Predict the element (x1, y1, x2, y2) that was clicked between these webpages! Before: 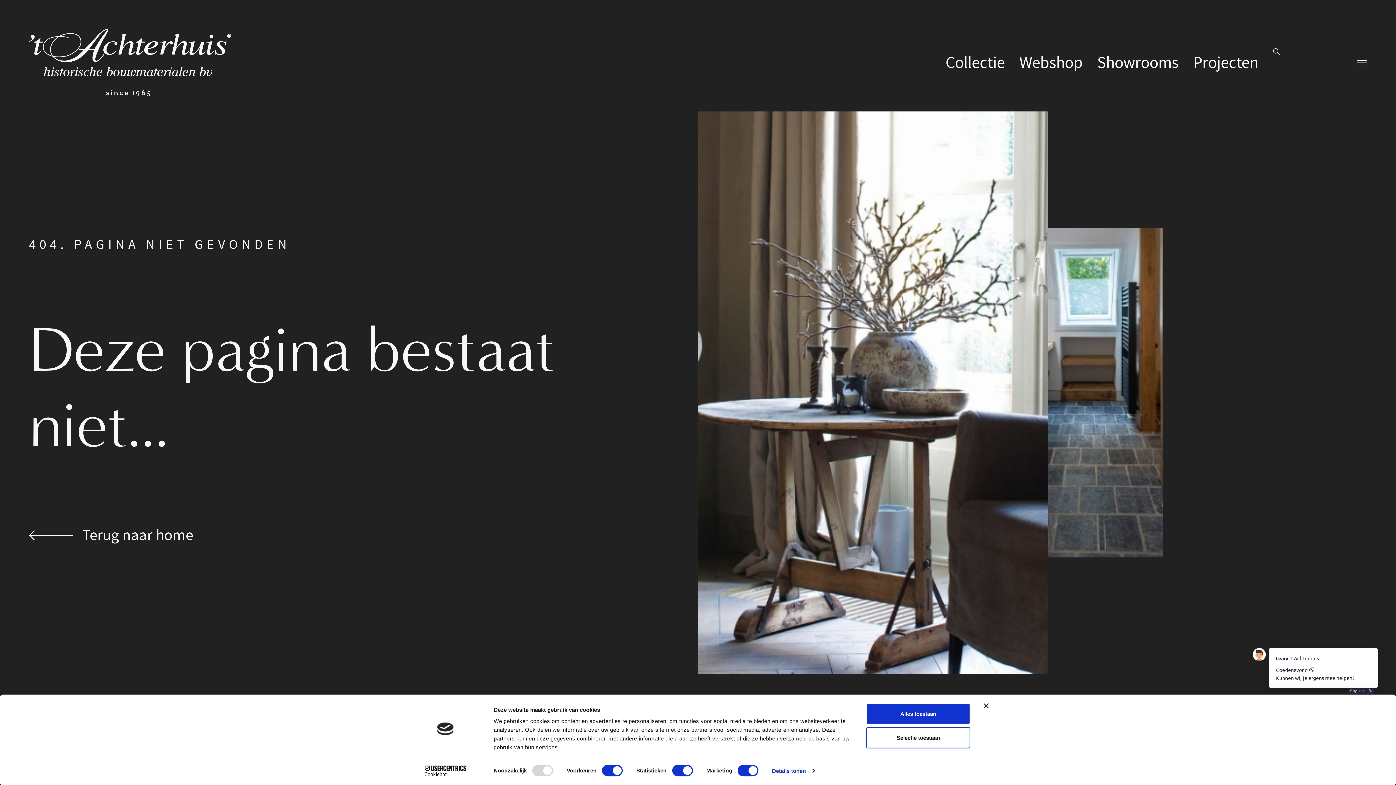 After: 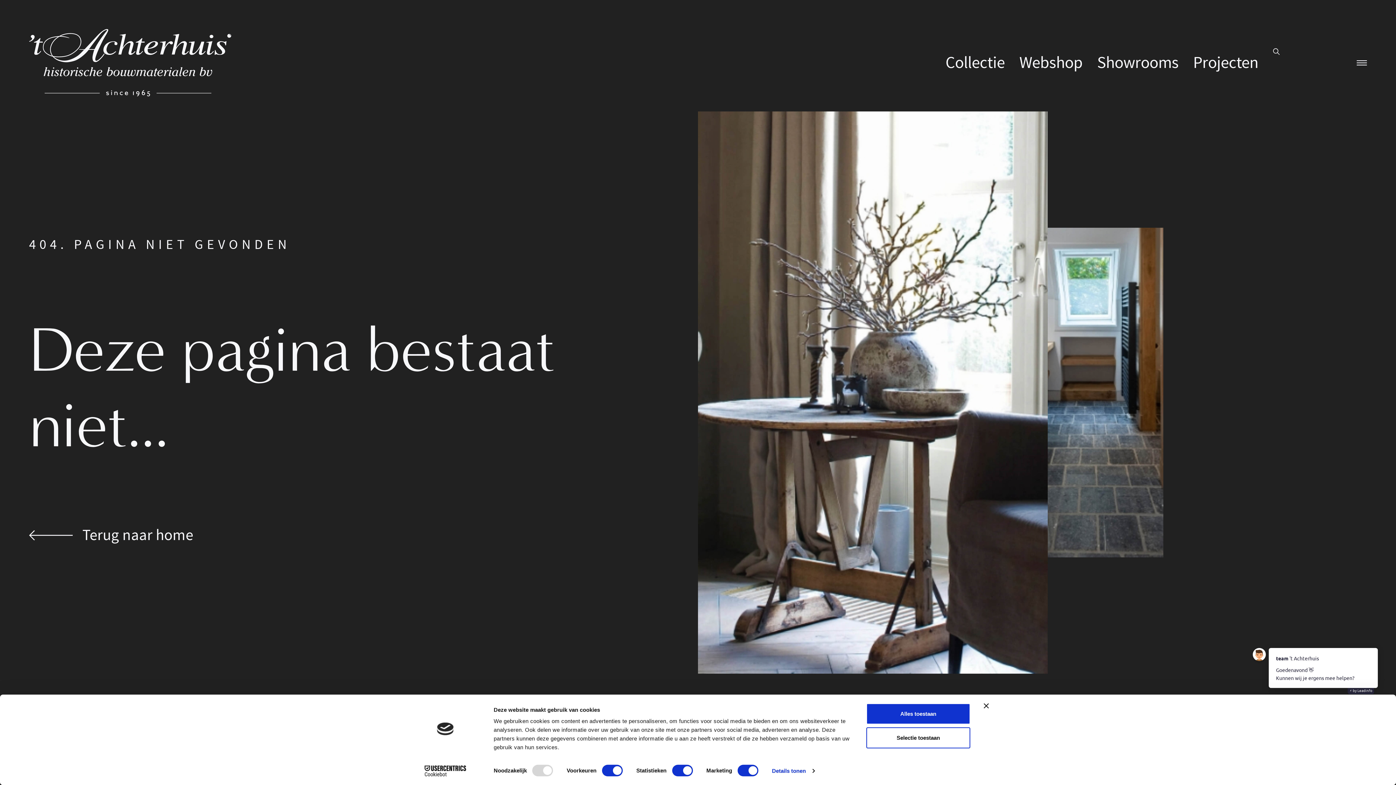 Action: bbox: (413, 765, 477, 776) label: Cookiebot - opens in a new window